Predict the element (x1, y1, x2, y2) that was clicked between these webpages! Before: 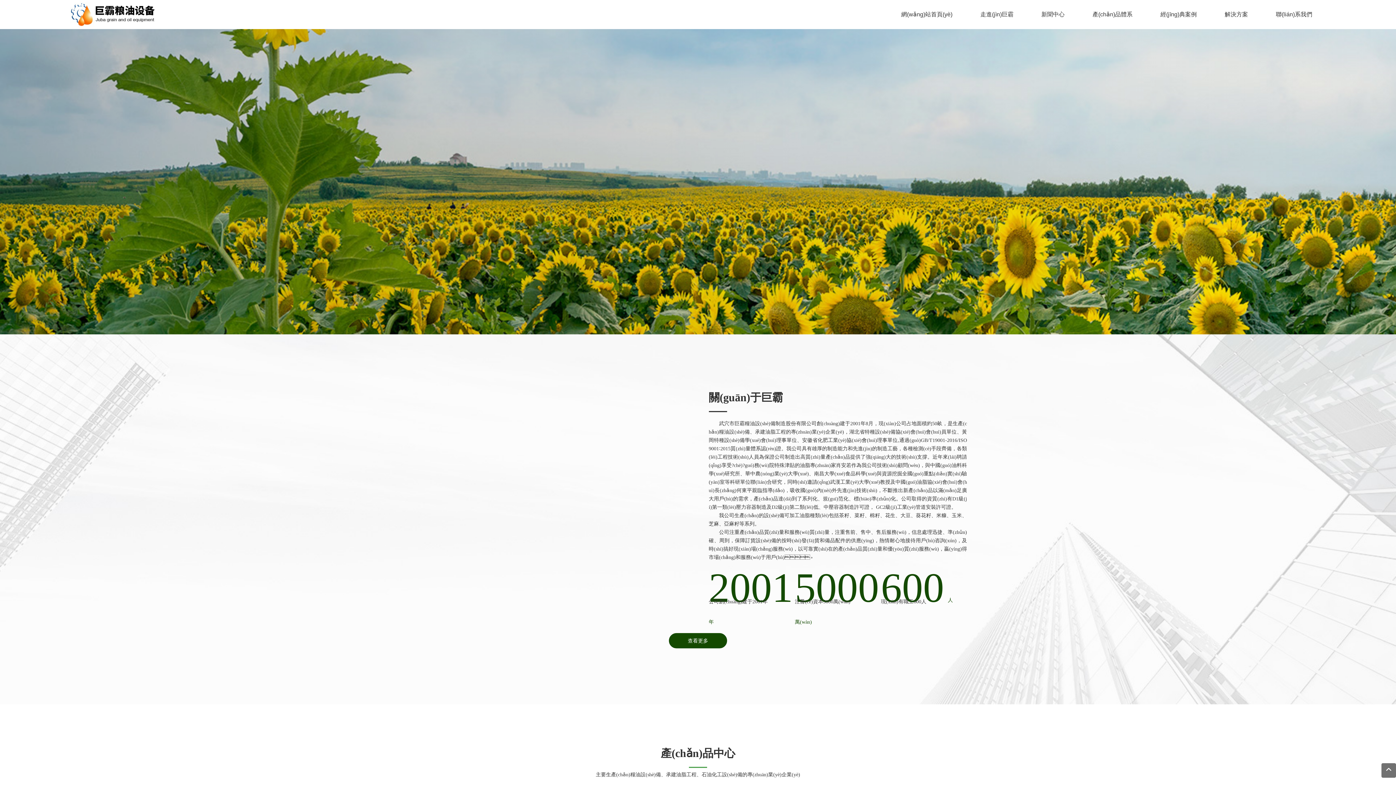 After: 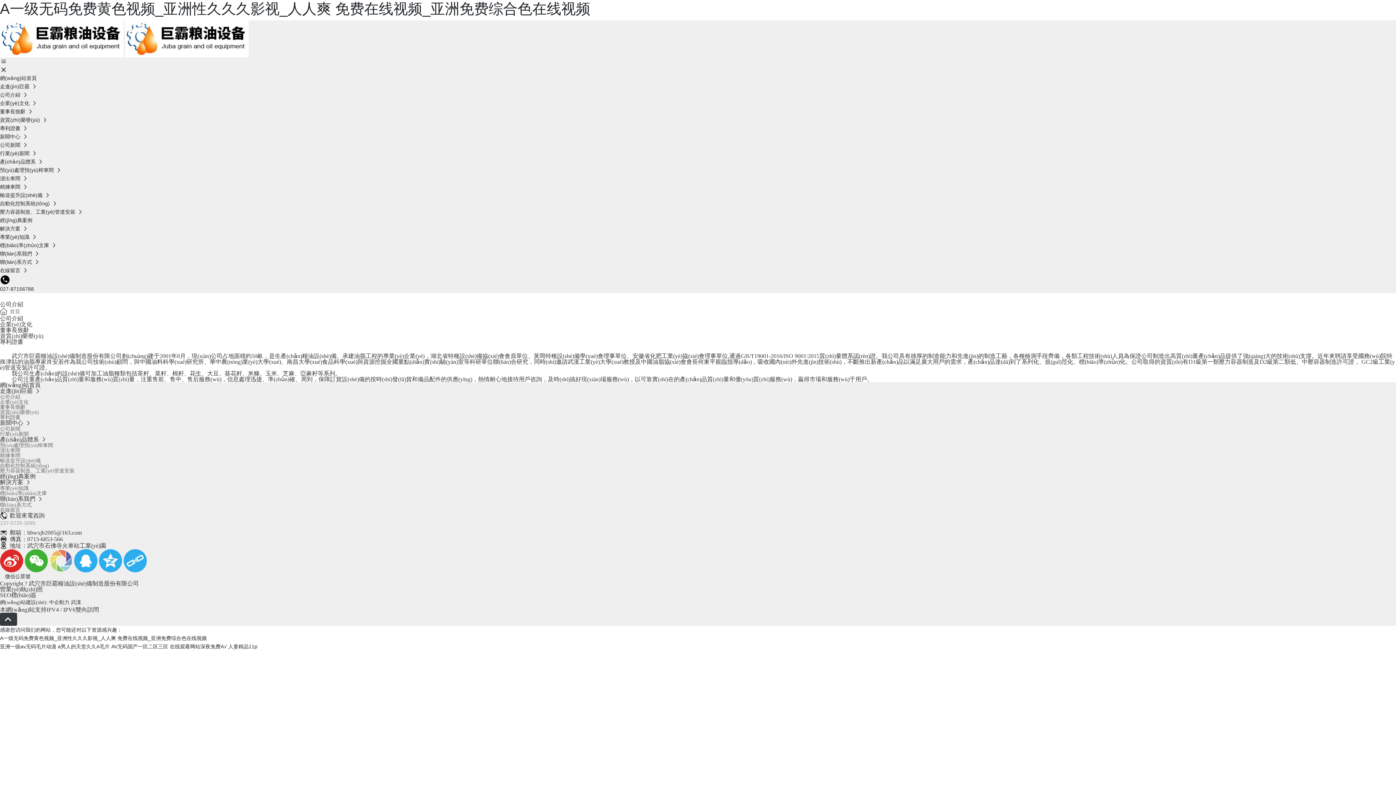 Action: label: 走進(jìn)巨霸 bbox: (966, 0, 1027, 29)